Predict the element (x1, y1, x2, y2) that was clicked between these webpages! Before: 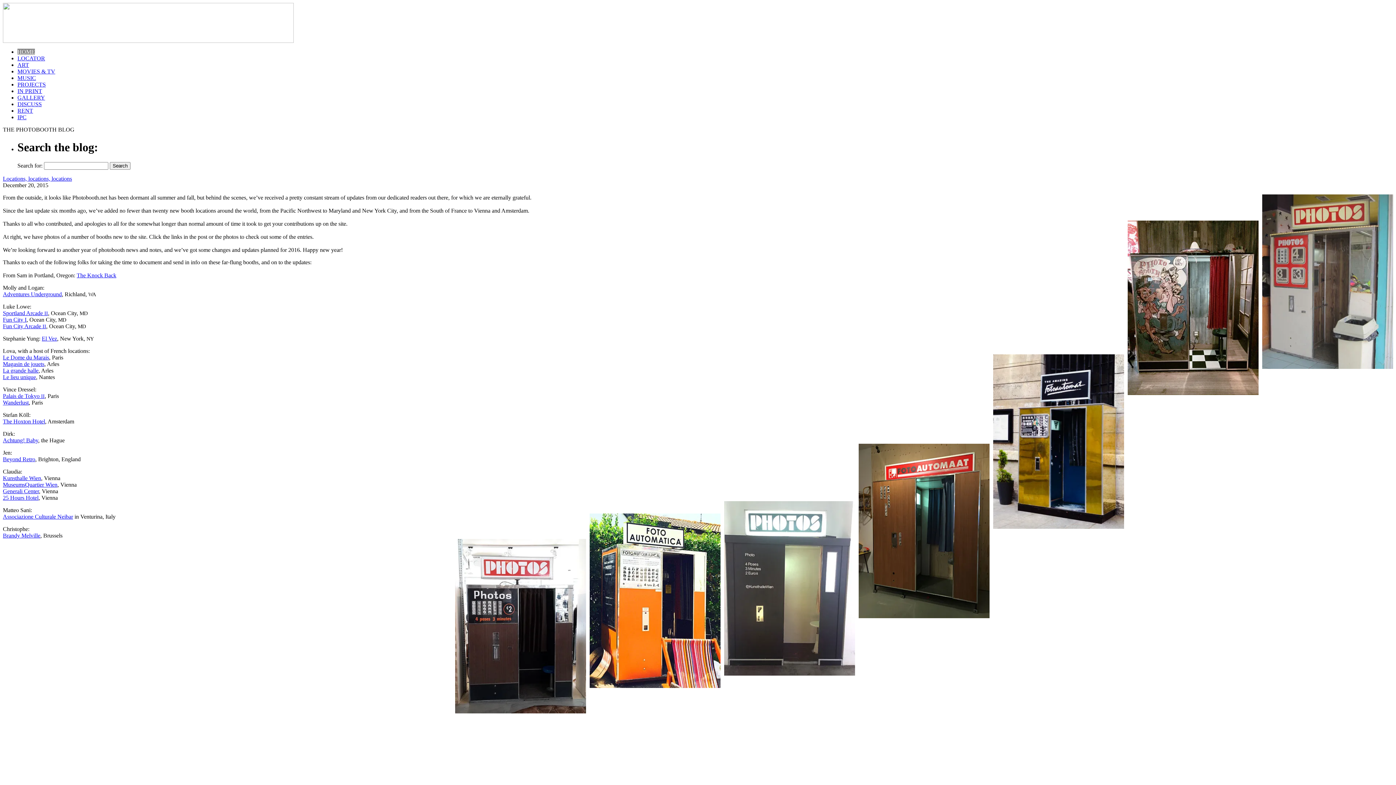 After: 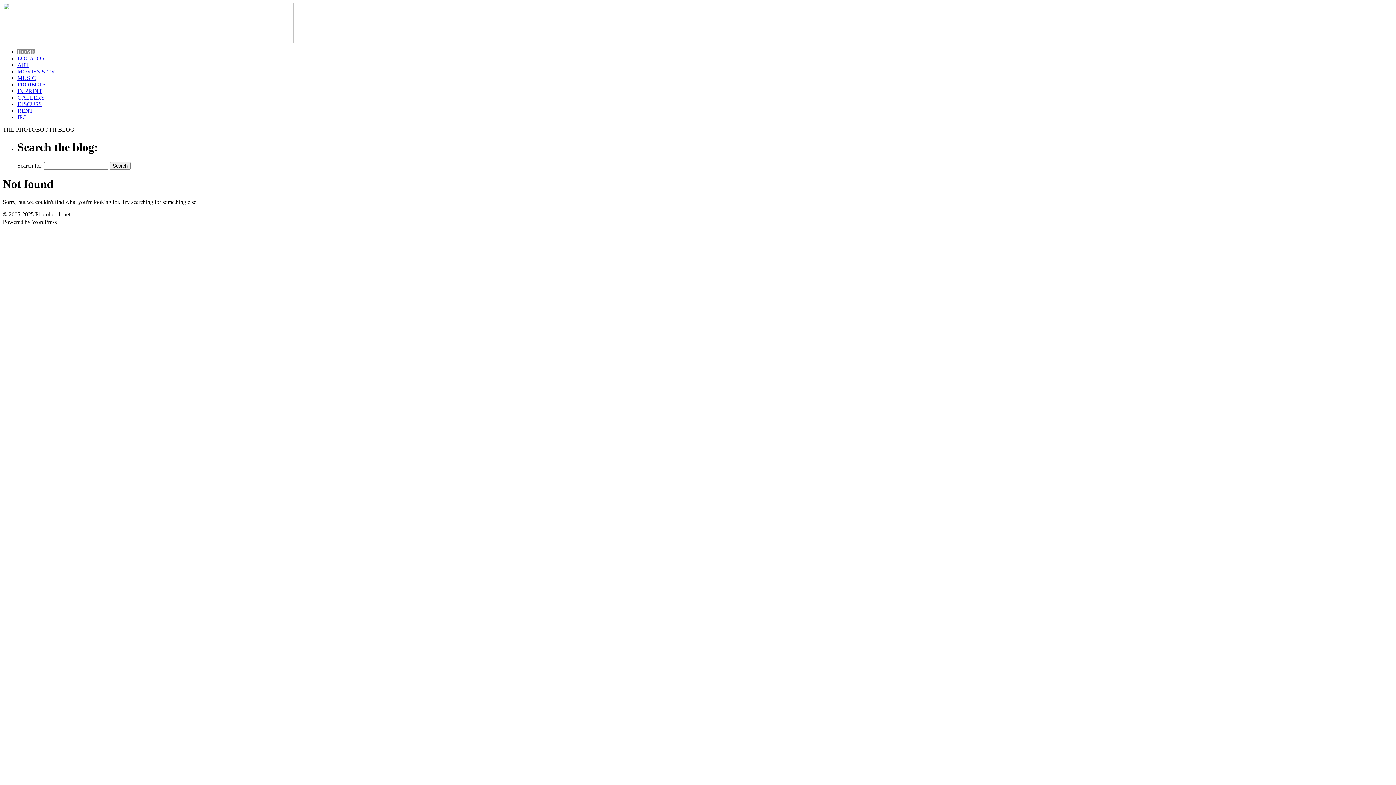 Action: bbox: (2, 374, 36, 380) label: Le lieu unique